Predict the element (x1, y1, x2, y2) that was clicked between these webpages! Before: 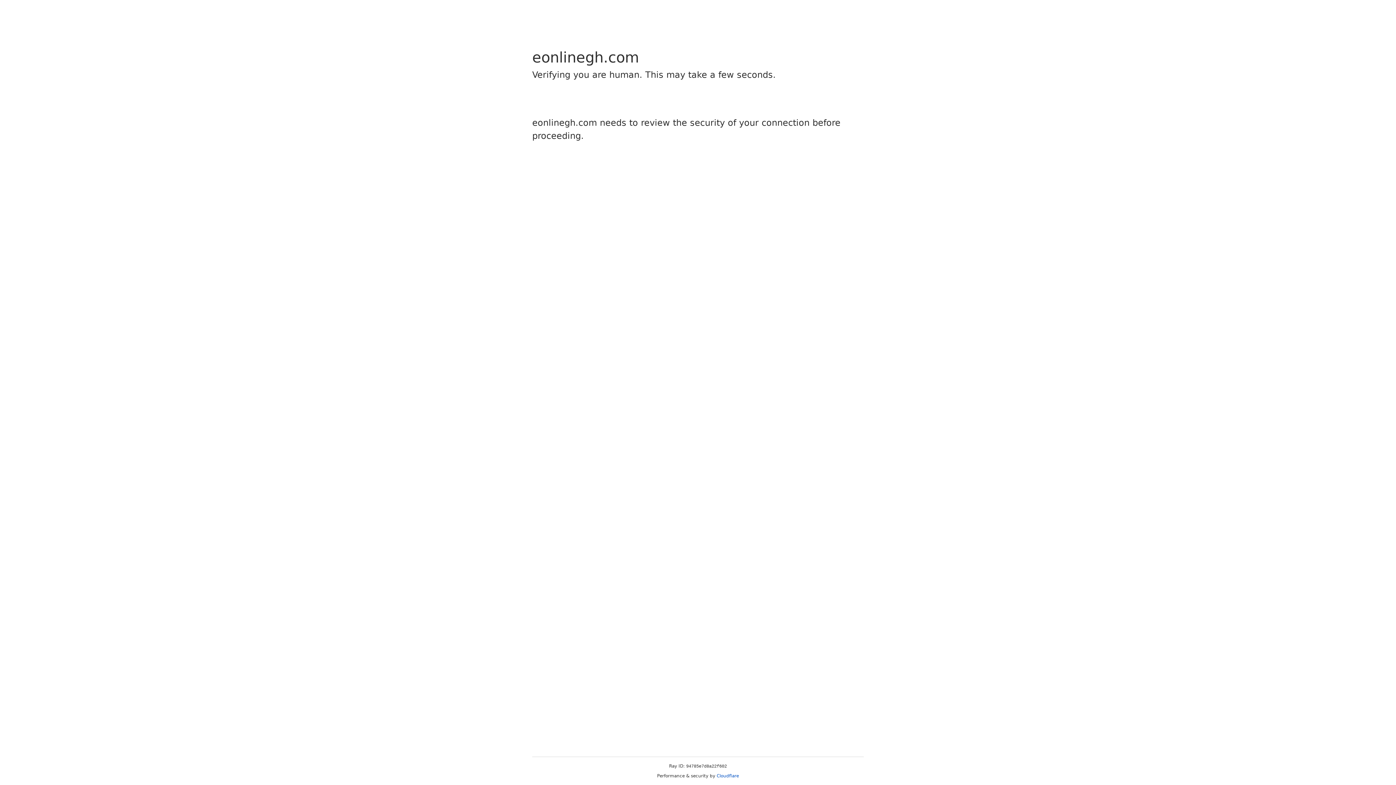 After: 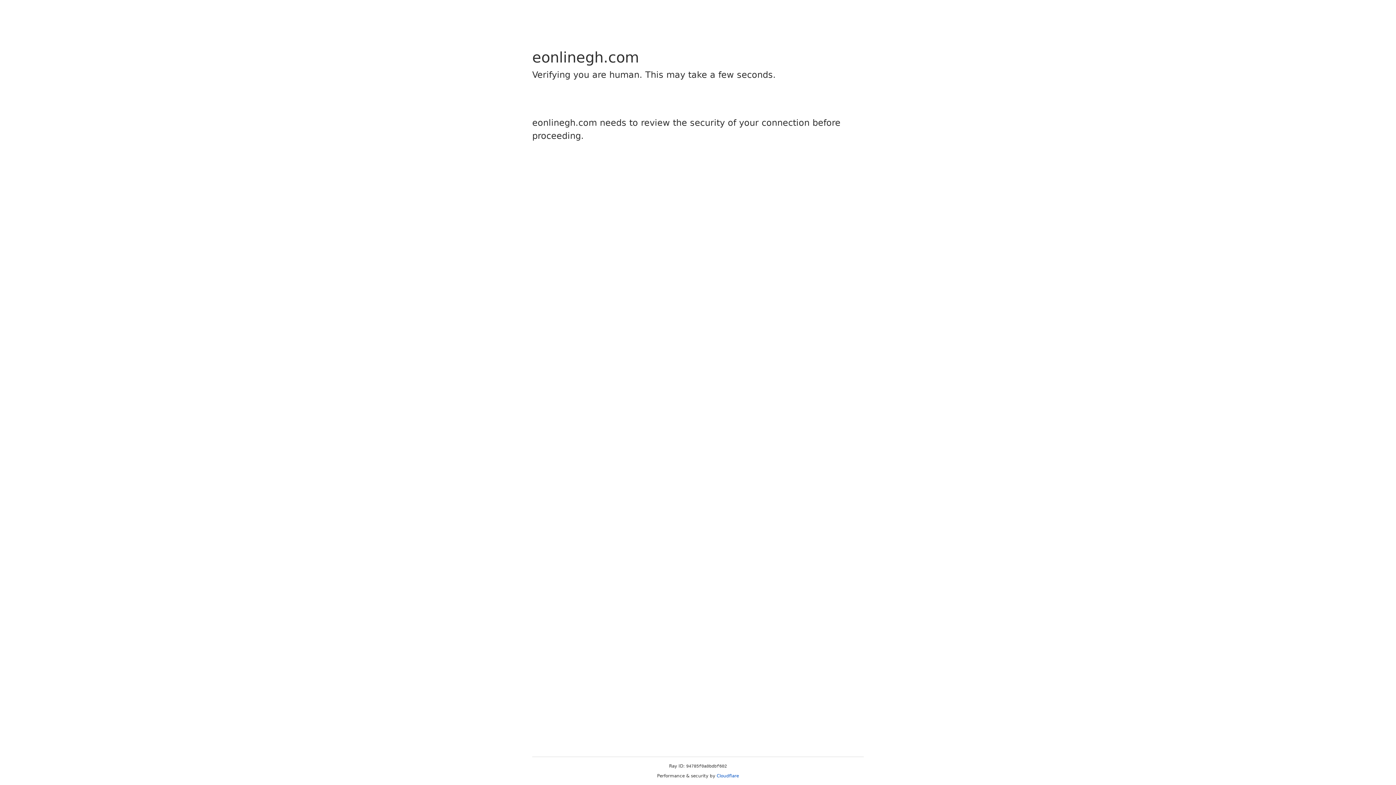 Action: bbox: (716, 773, 739, 778) label: Cloudflare